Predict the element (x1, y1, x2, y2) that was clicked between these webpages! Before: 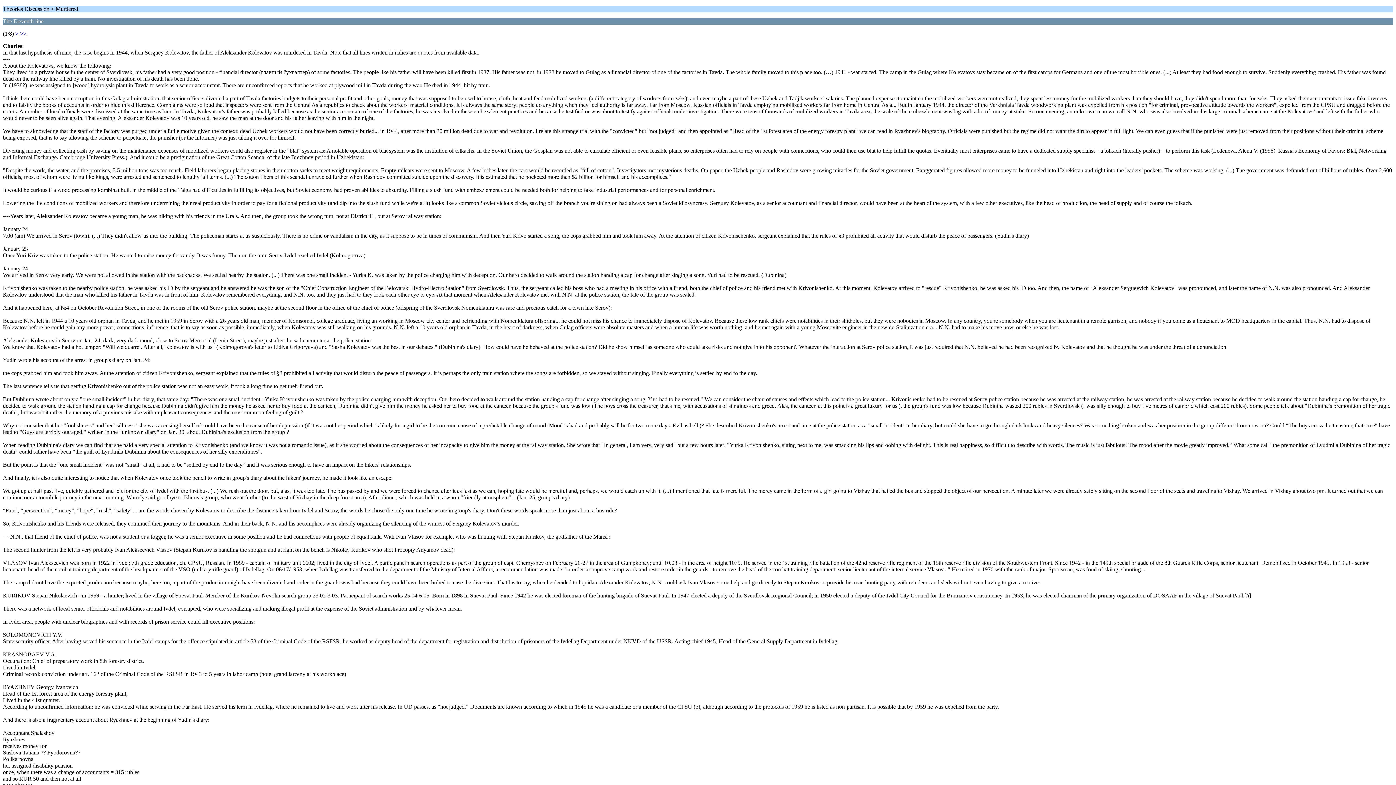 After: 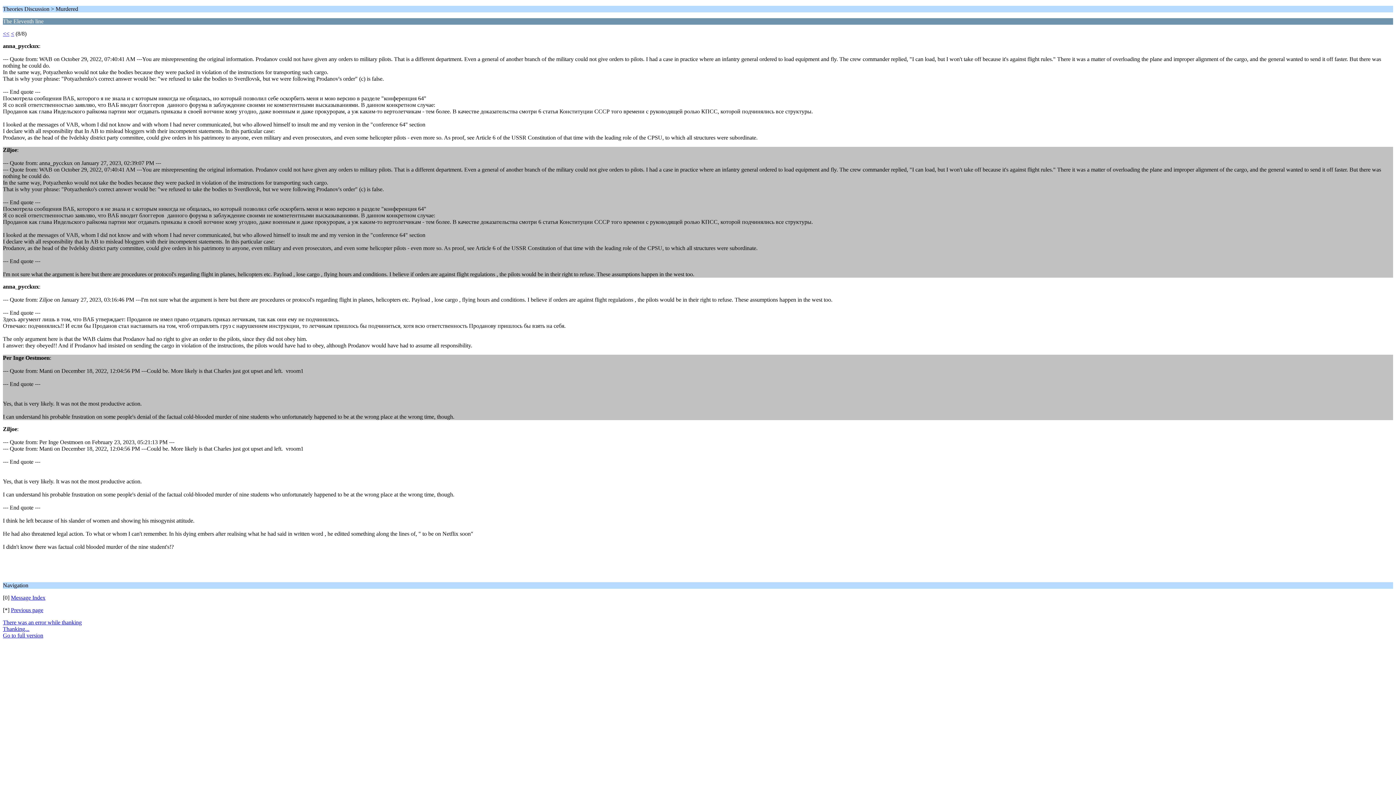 Action: label: >> bbox: (20, 30, 26, 36)